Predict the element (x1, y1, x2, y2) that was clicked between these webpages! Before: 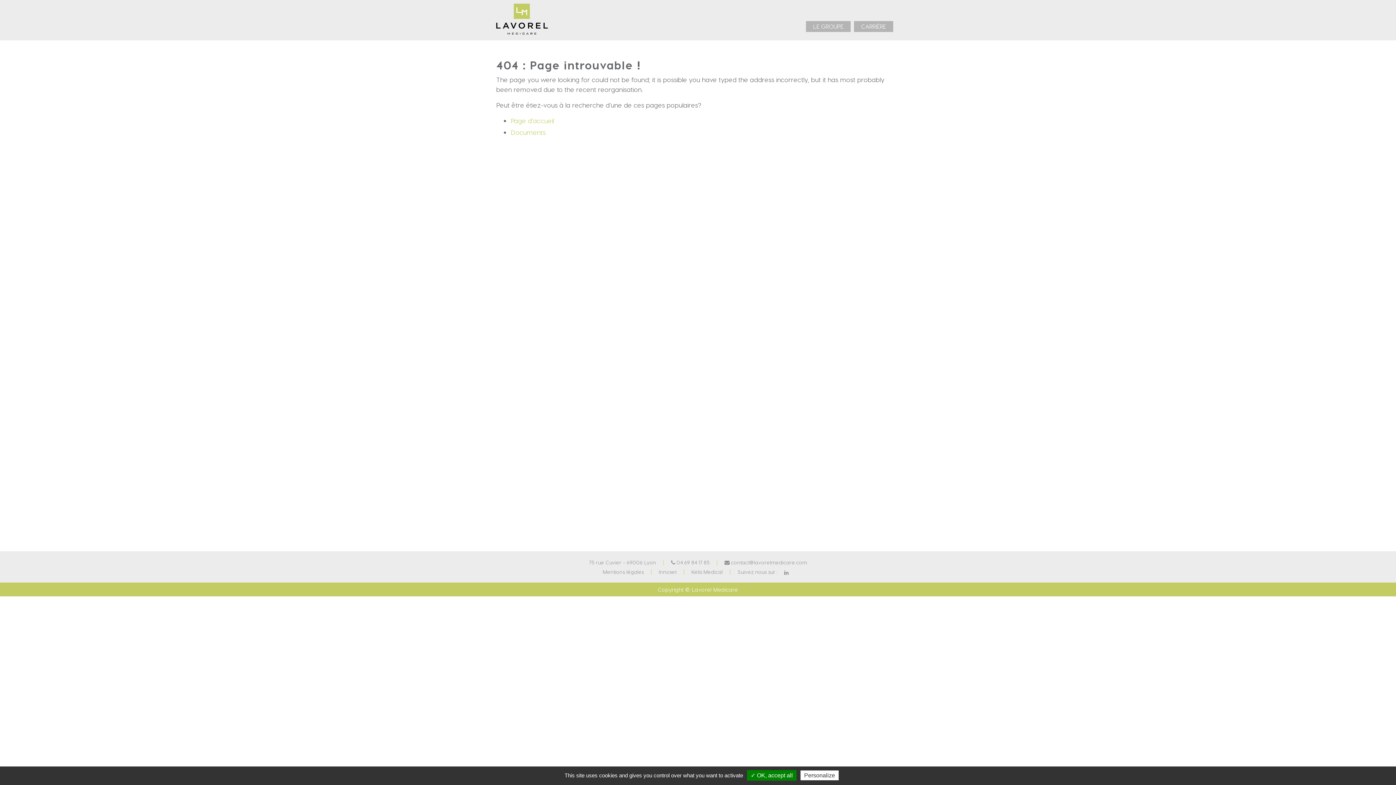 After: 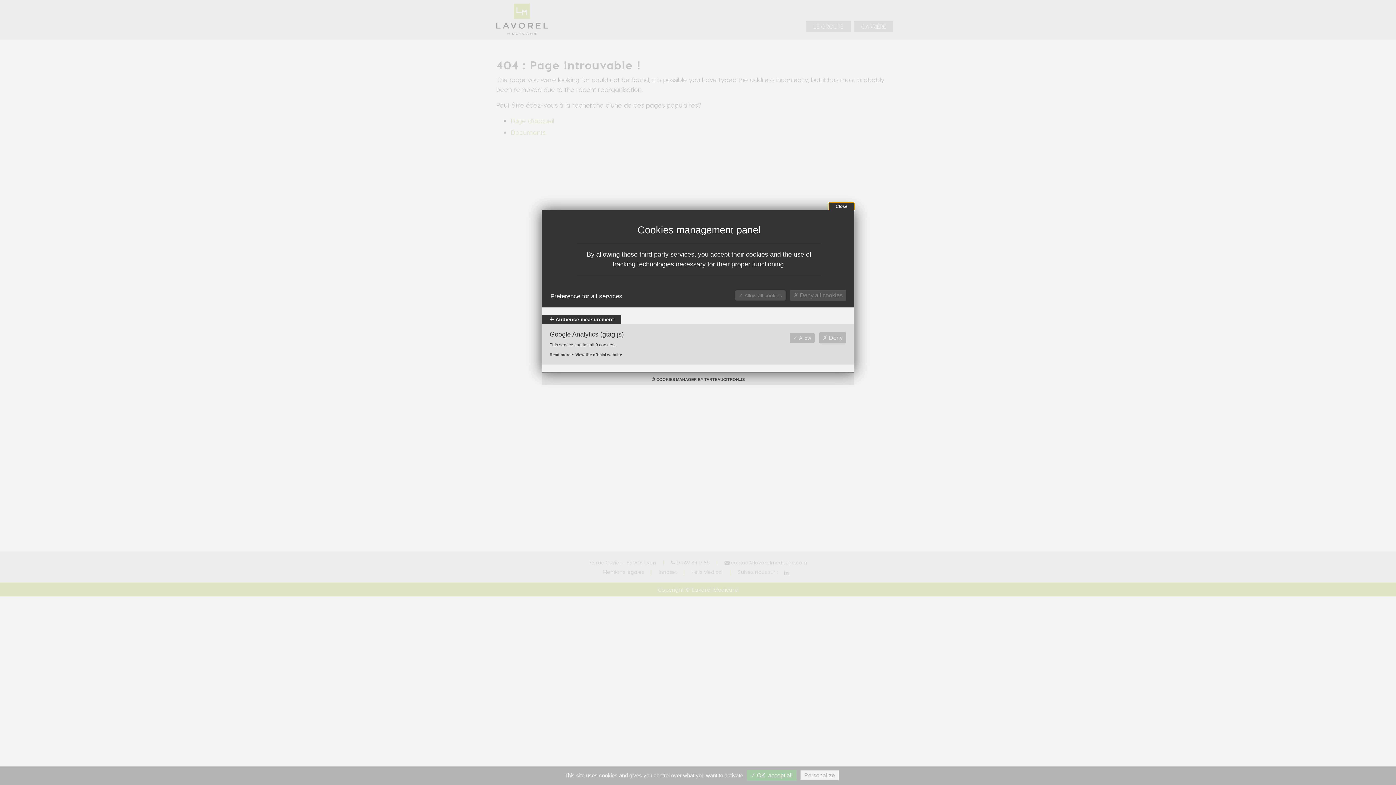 Action: bbox: (800, 770, 838, 780) label: Personalize